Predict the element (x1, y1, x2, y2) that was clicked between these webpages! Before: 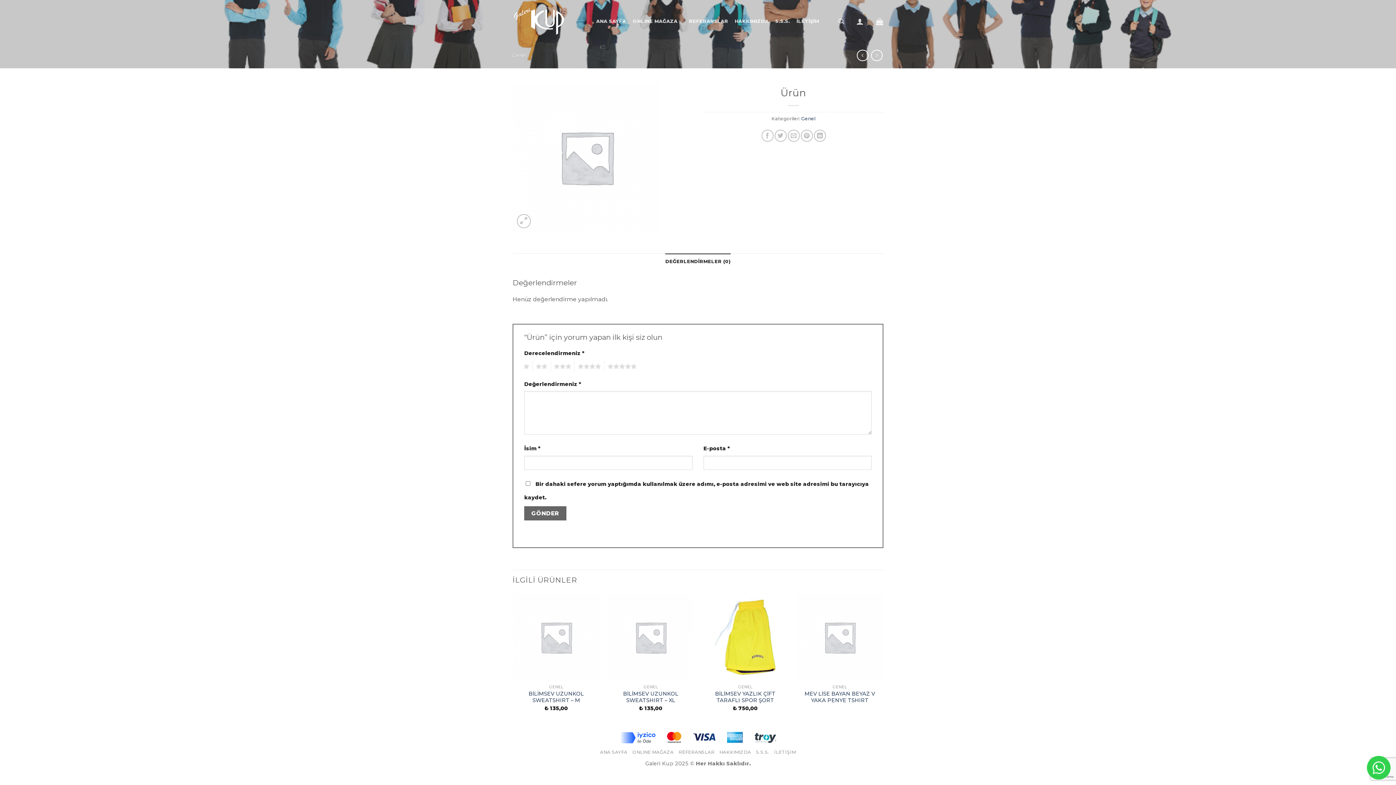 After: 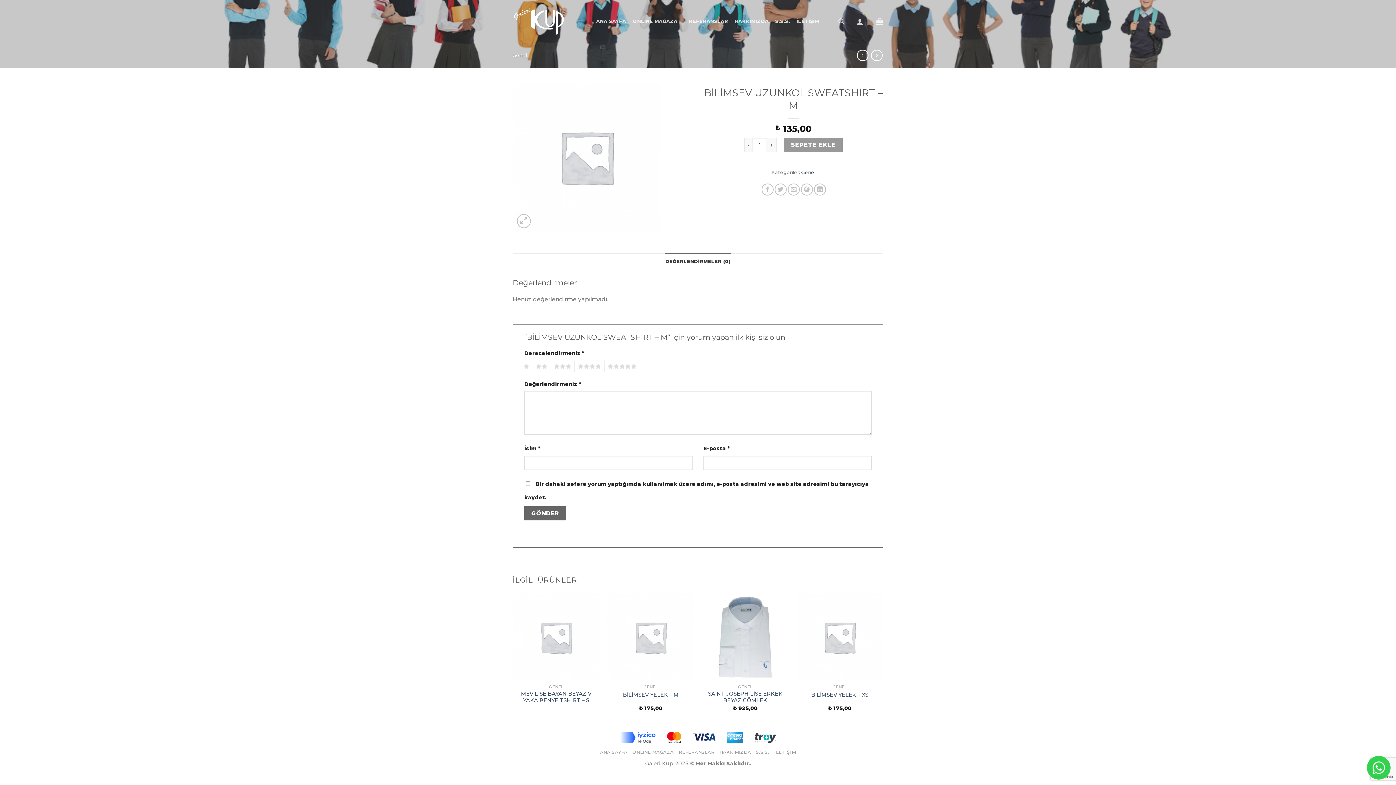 Action: label: BİLİMSEV UZUNKOL SWEATSHIRT – M bbox: (516, 690, 596, 703)